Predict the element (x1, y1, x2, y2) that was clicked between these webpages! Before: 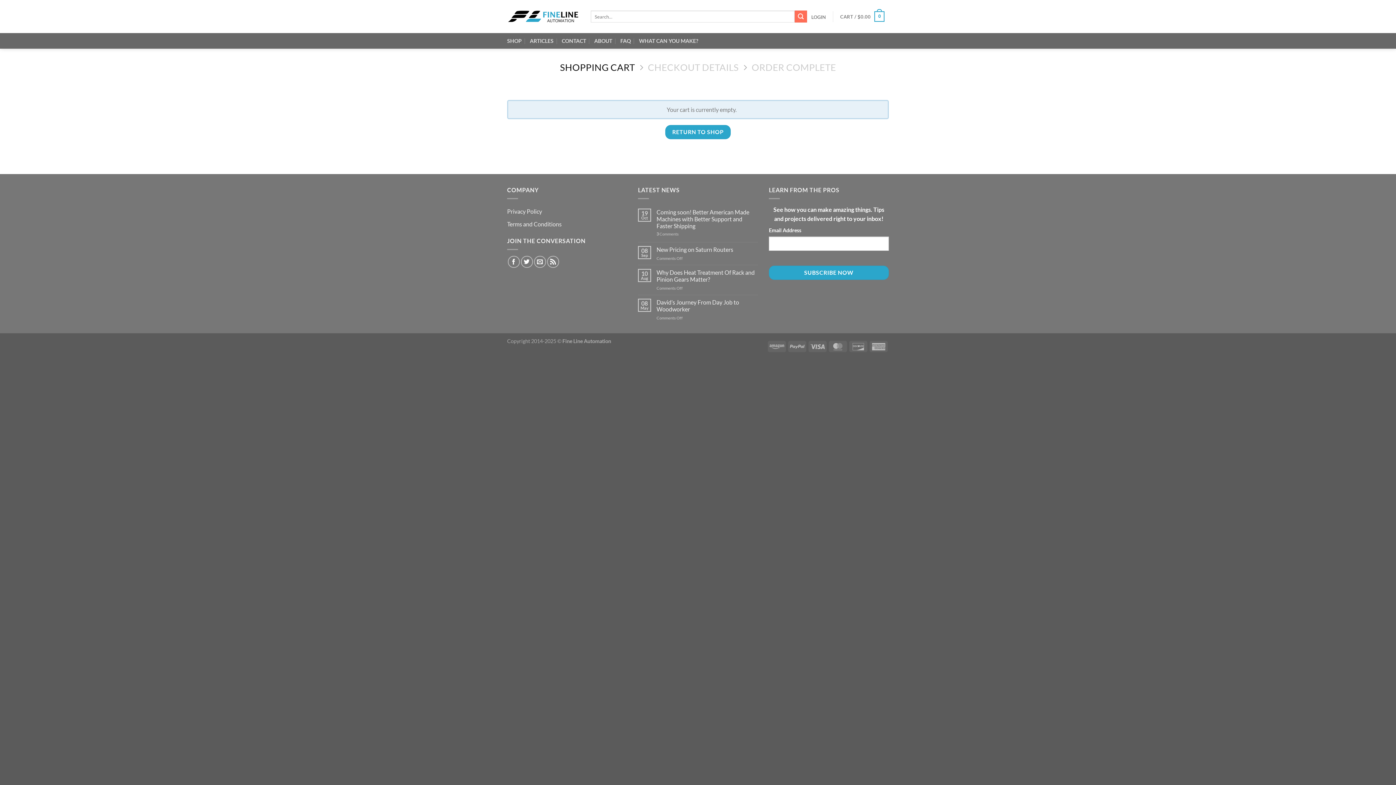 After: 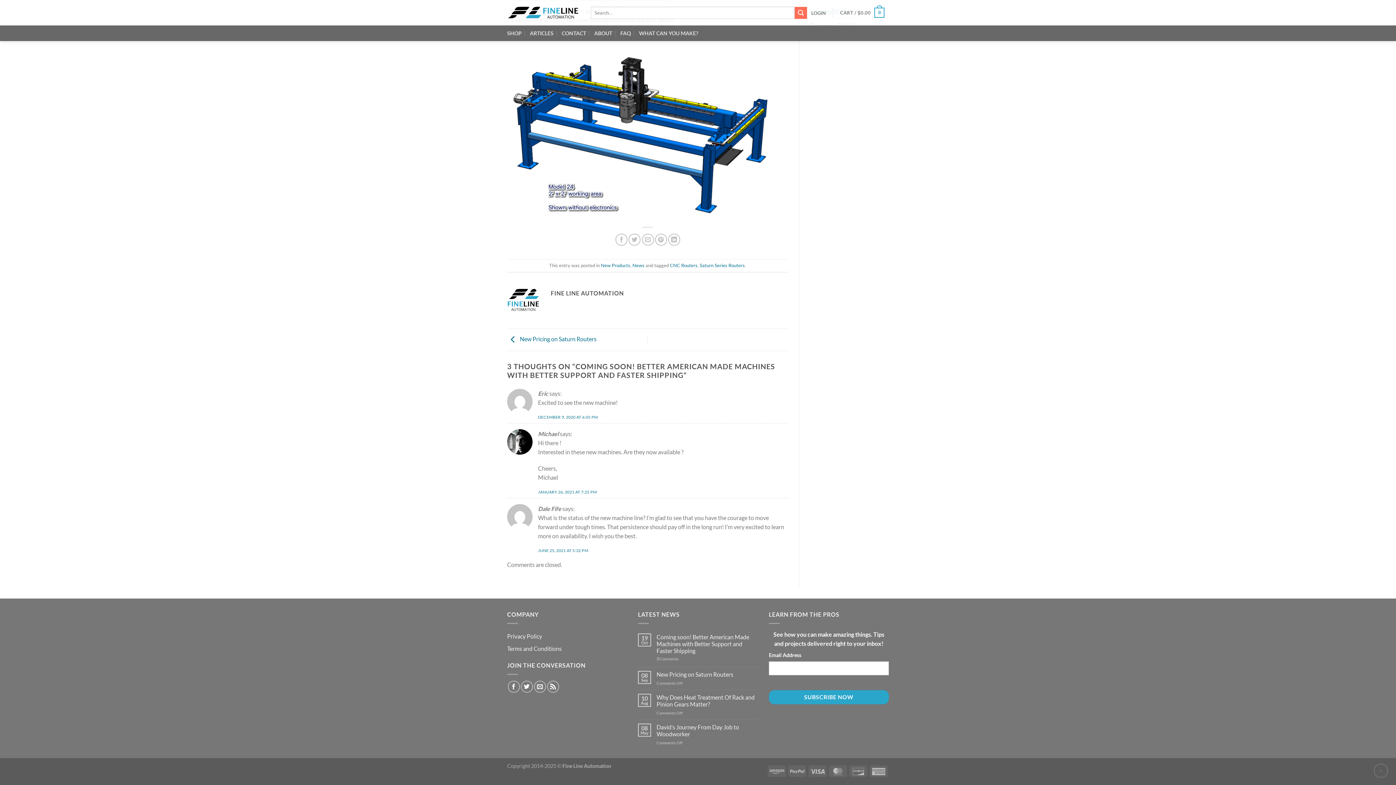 Action: bbox: (656, 231, 758, 236) label: 3 Comments